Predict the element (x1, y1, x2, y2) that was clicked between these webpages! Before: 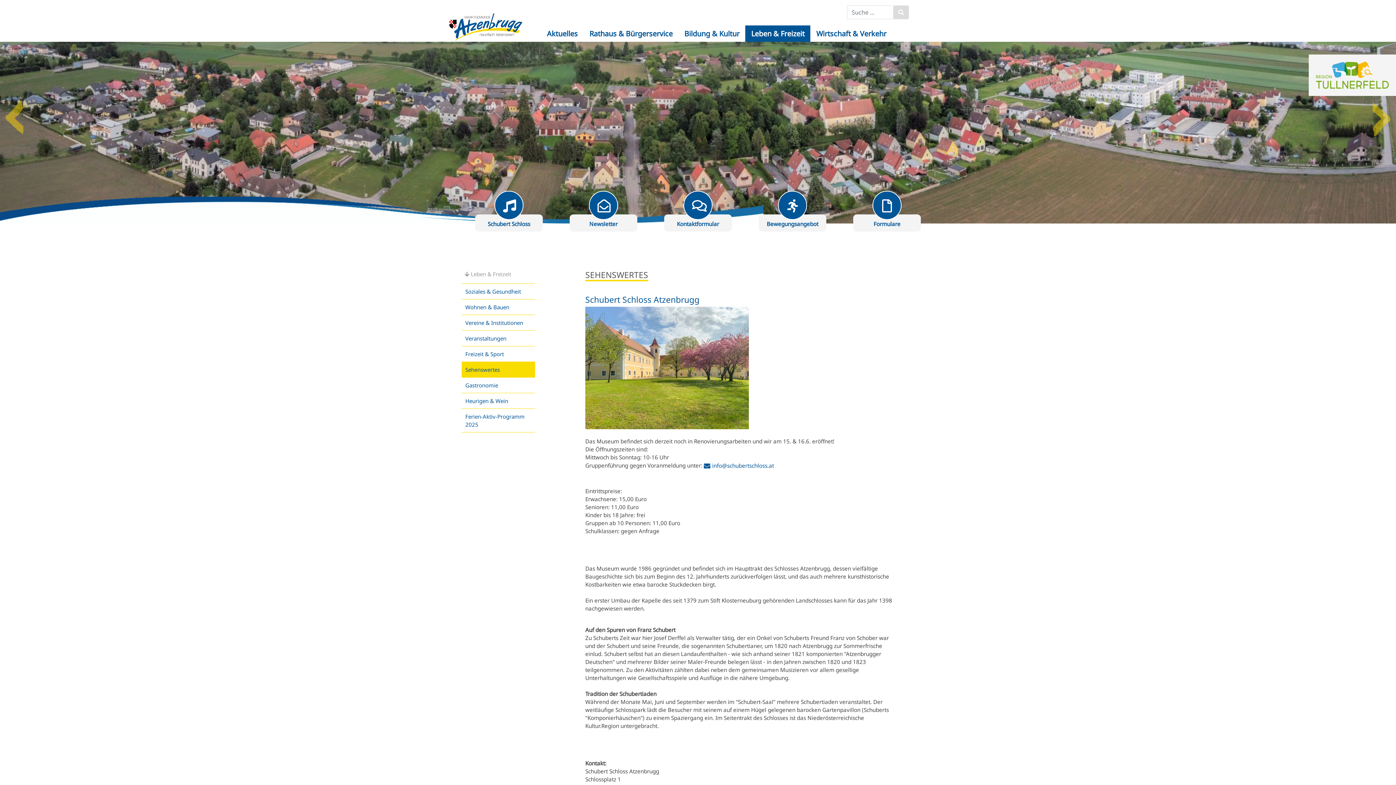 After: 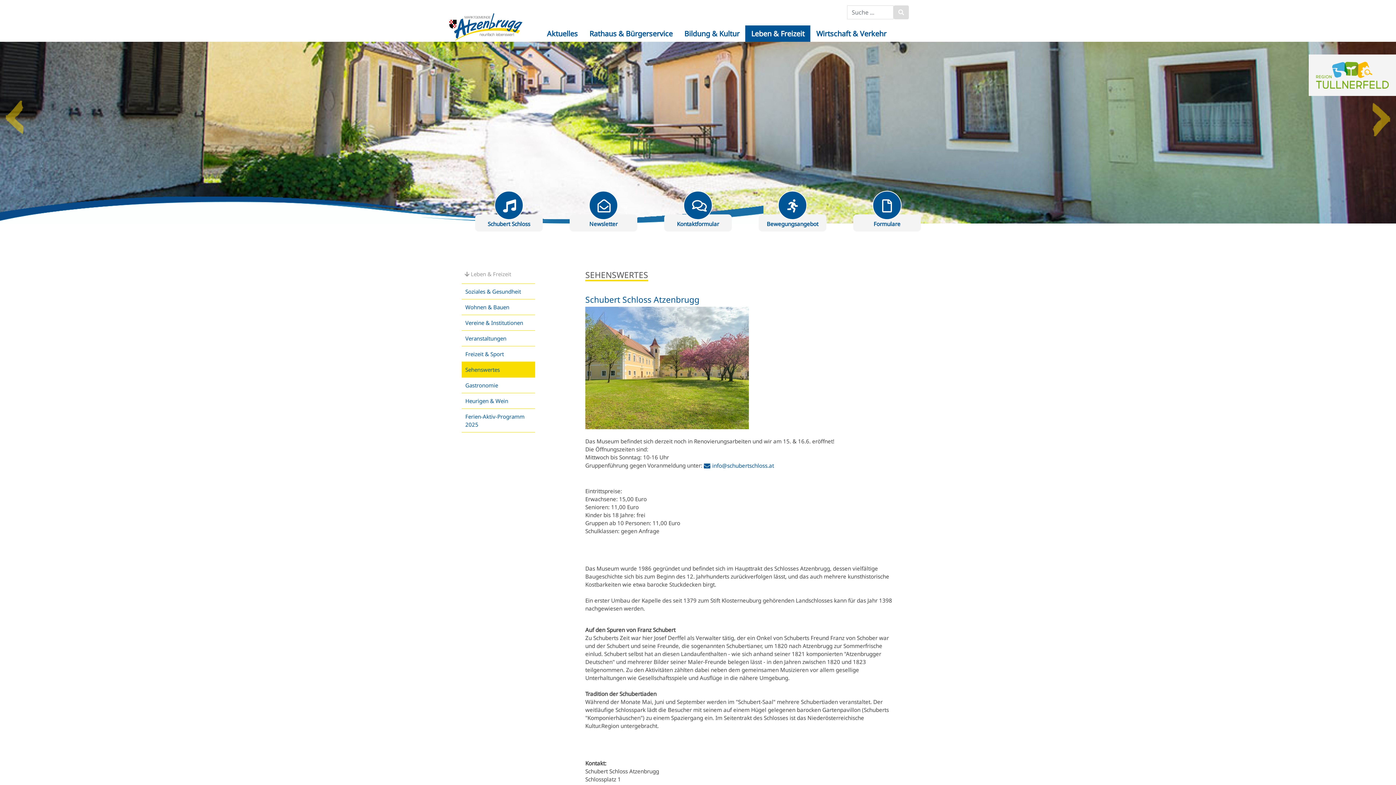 Action: bbox: (461, 362, 535, 377) label: Sehenswertes